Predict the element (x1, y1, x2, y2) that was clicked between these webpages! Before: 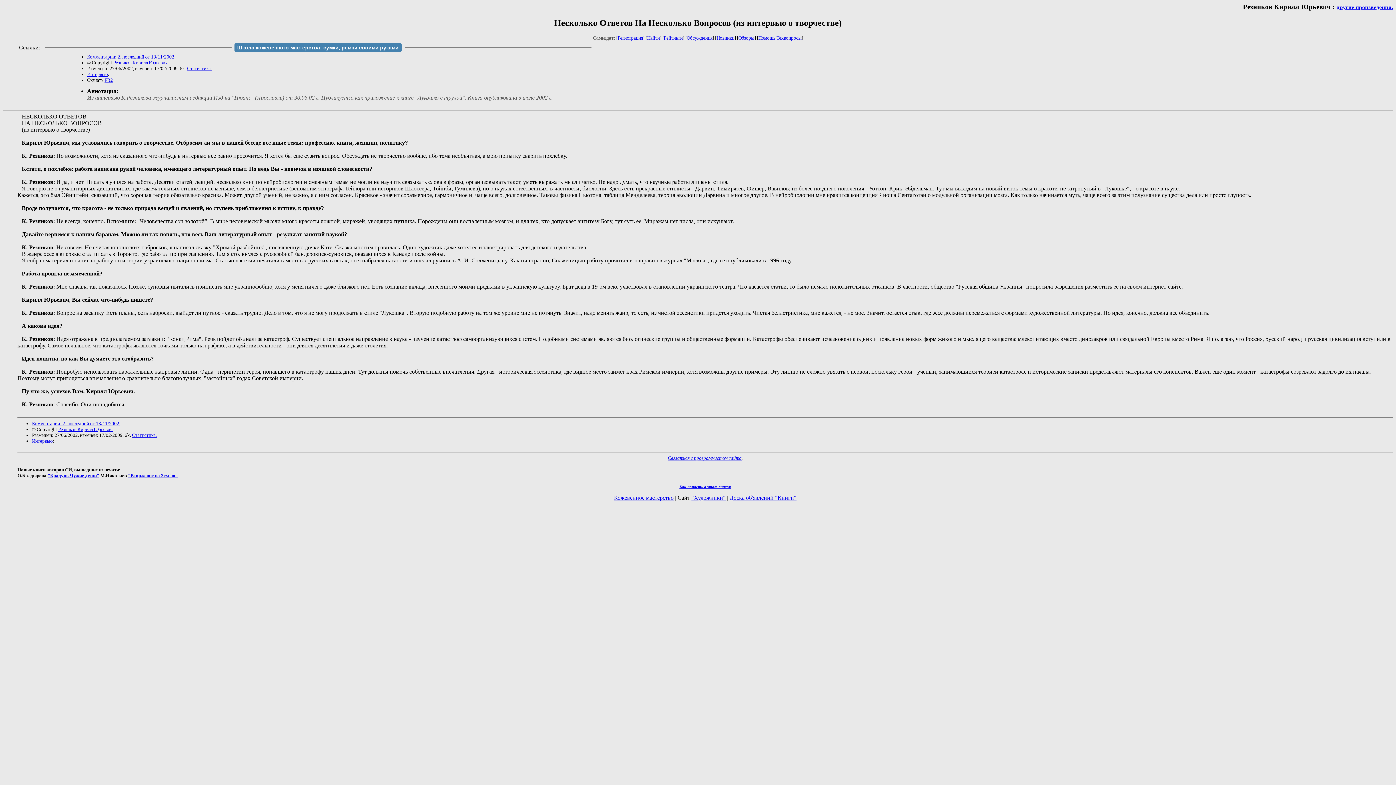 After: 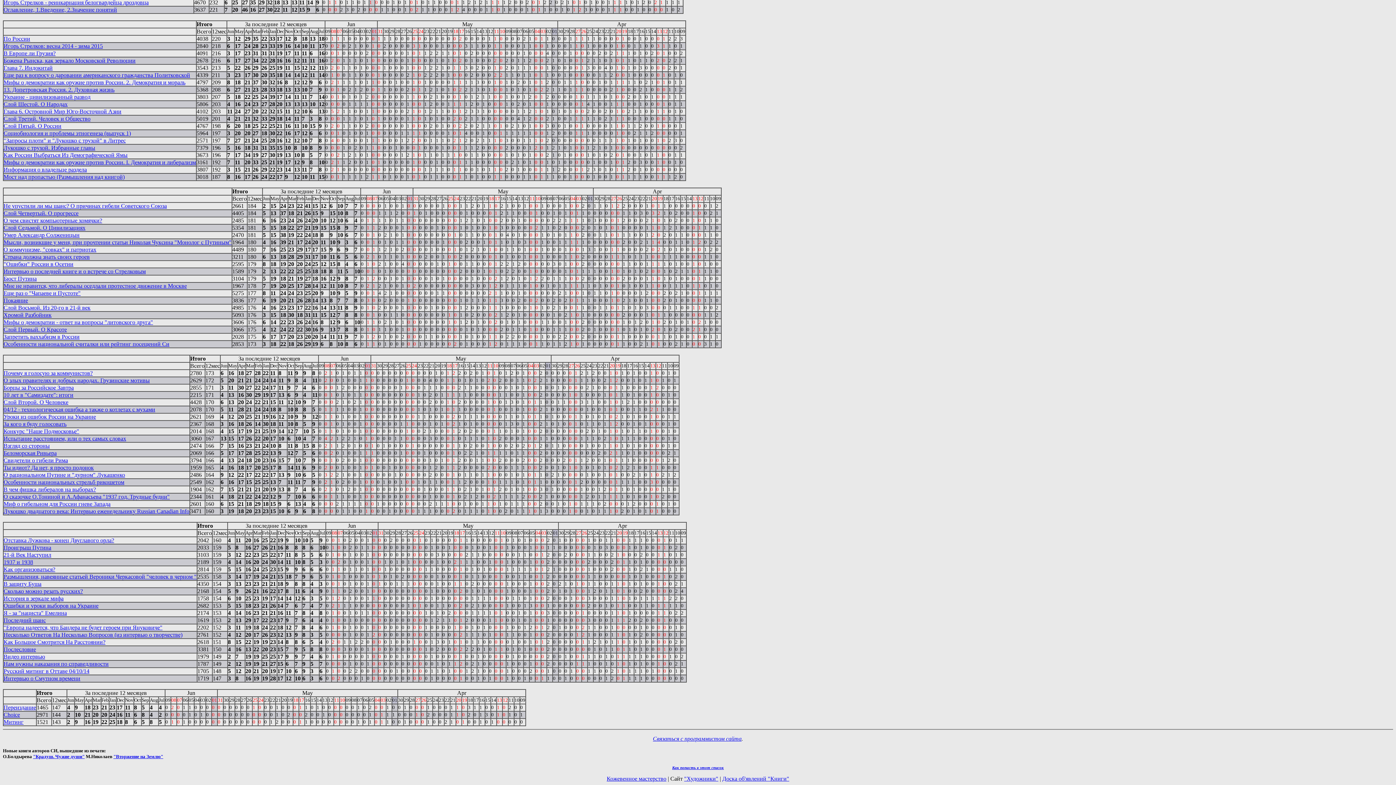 Action: label: Статистика. bbox: (187, 65, 211, 71)